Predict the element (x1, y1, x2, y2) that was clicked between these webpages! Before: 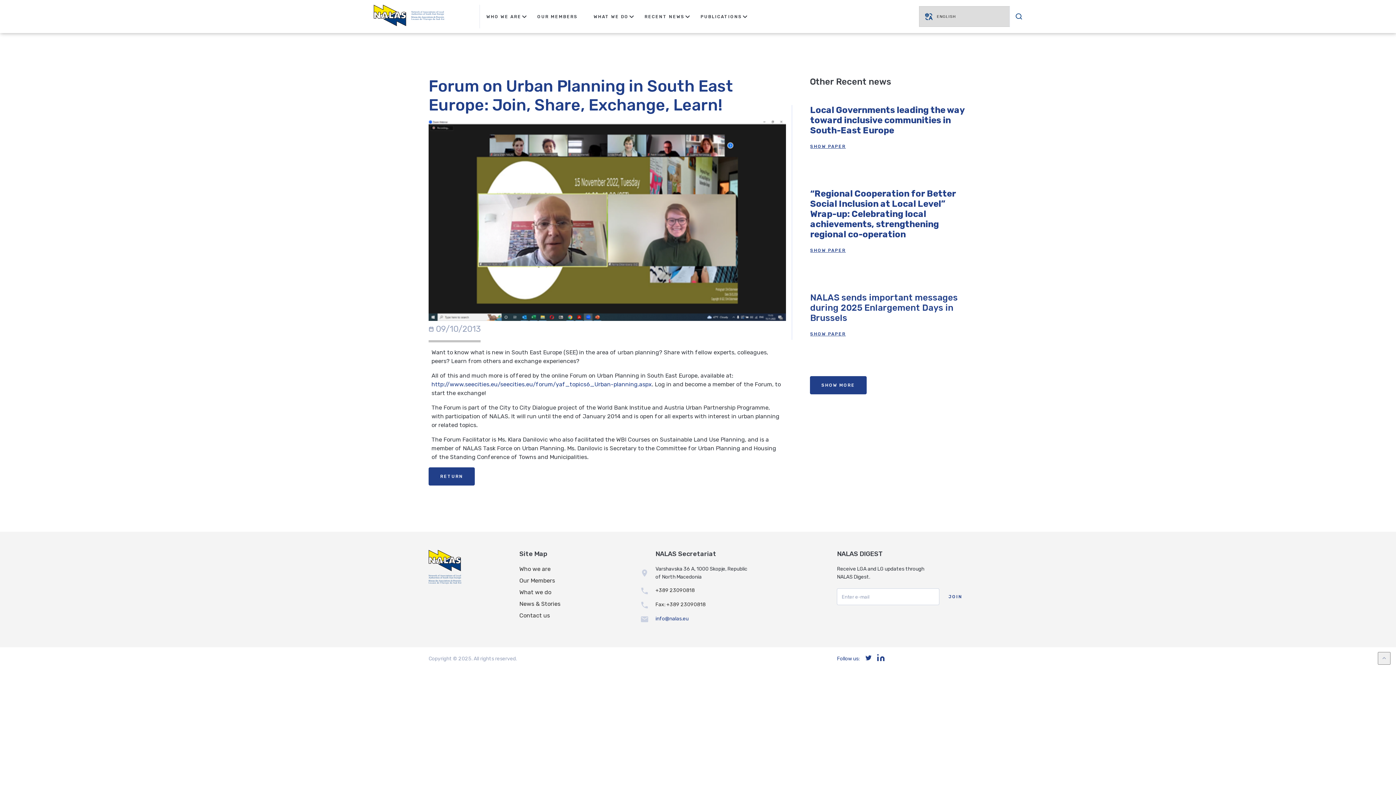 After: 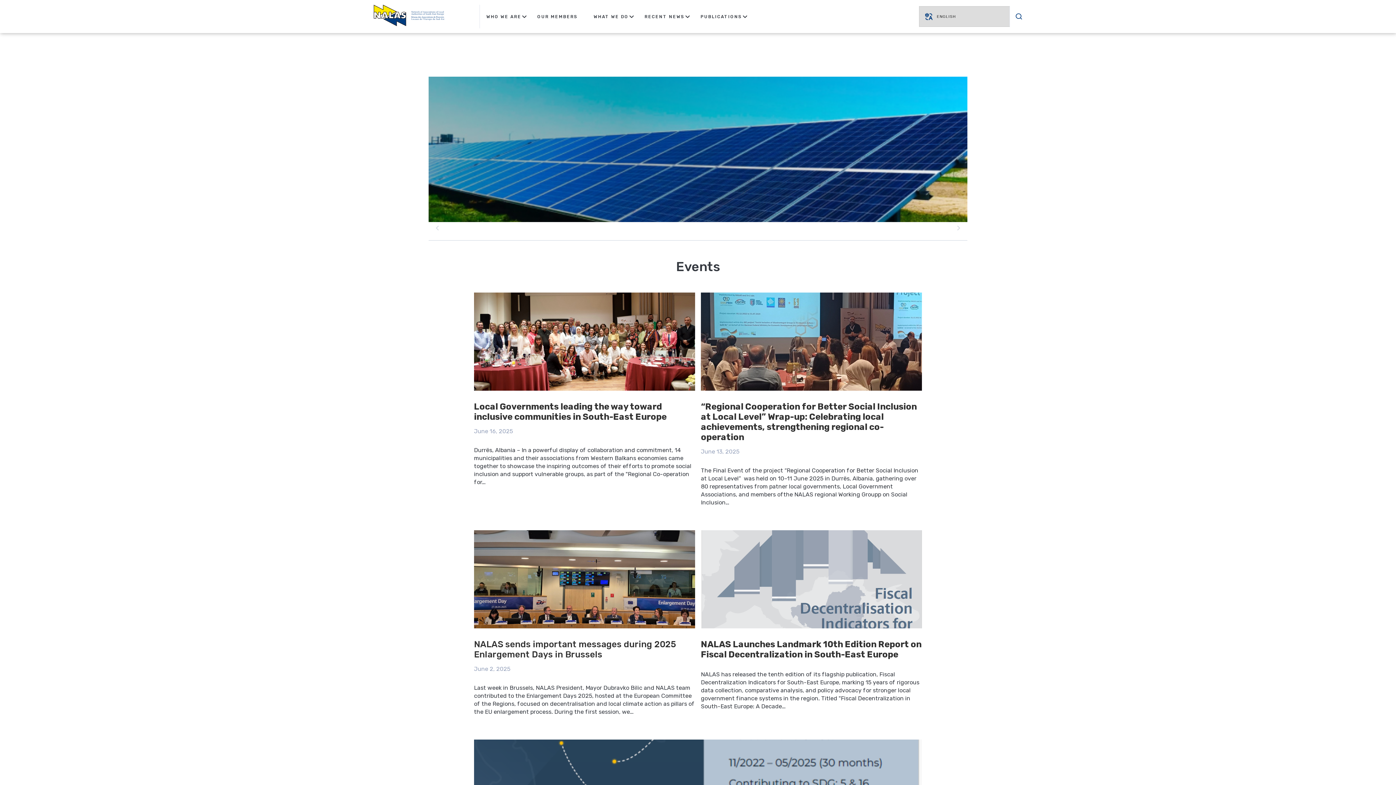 Action: label: RECENT NEWS bbox: (644, 10, 690, 22)